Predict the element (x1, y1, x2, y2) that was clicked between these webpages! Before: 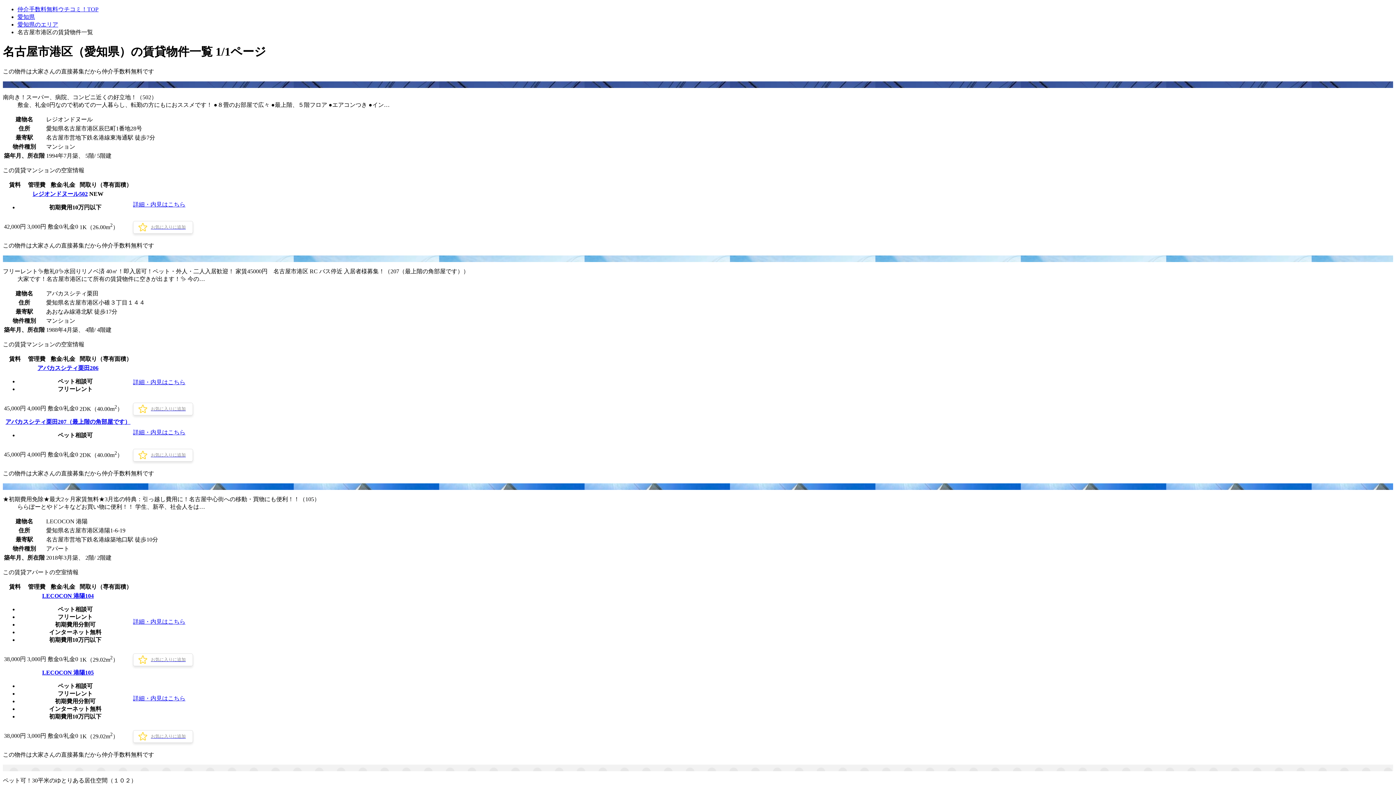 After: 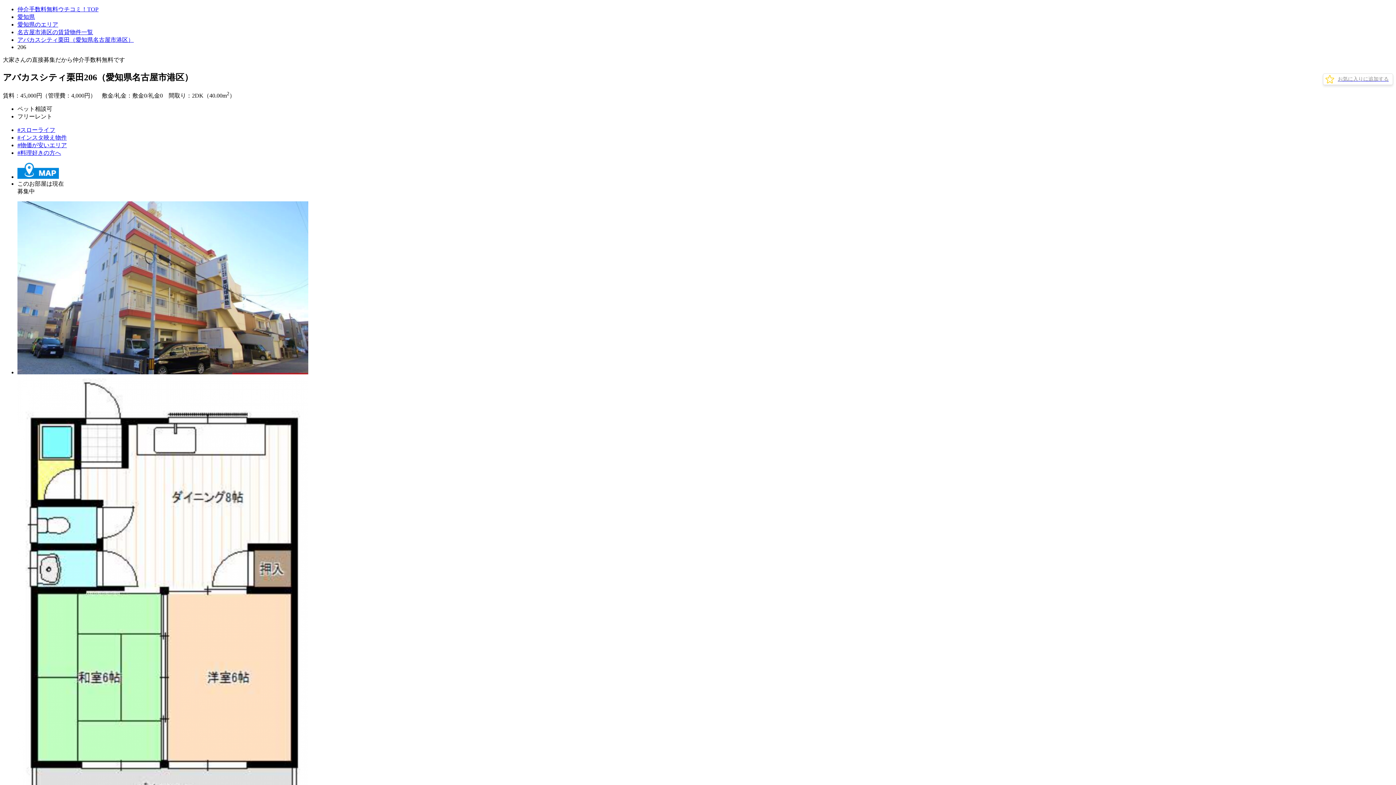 Action: bbox: (133, 379, 185, 385) label: 詳細・内見はこちら